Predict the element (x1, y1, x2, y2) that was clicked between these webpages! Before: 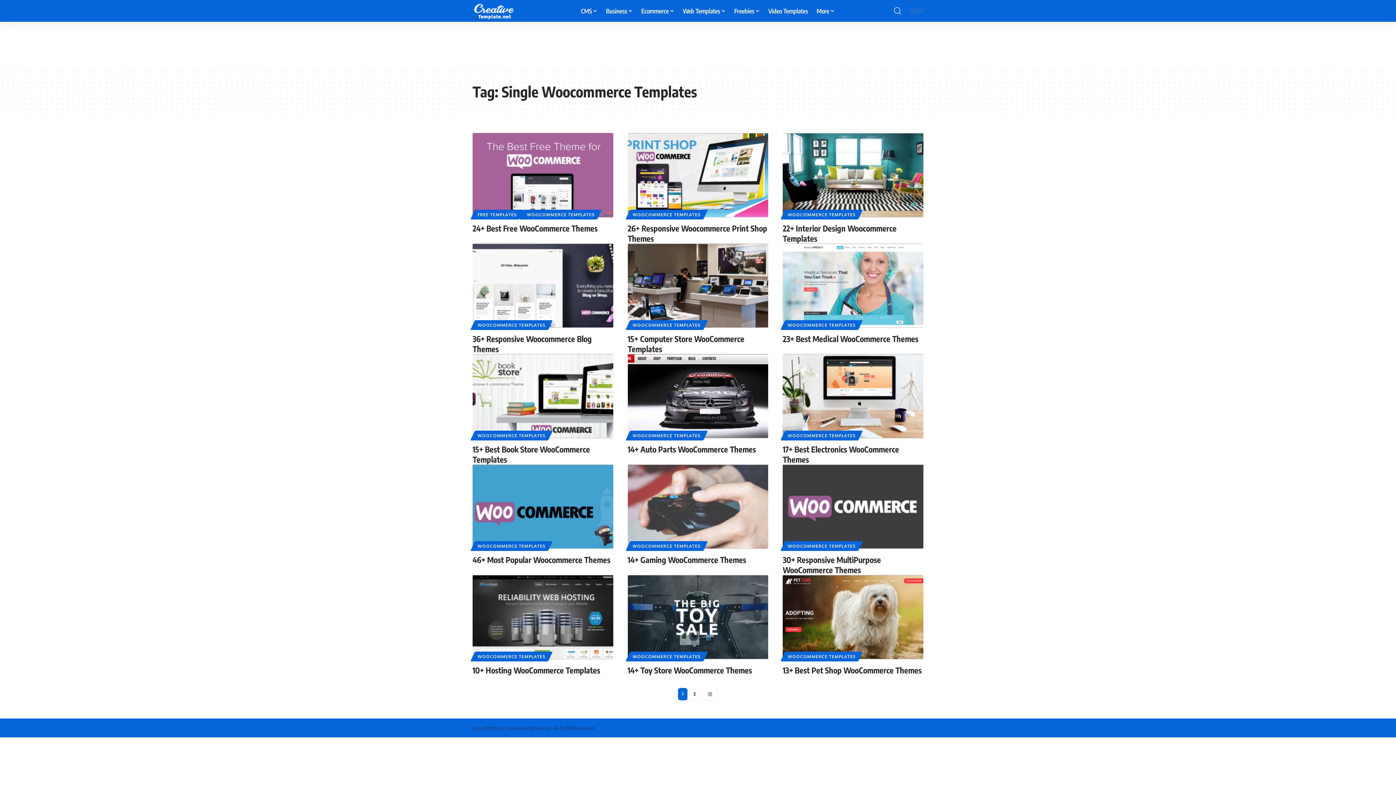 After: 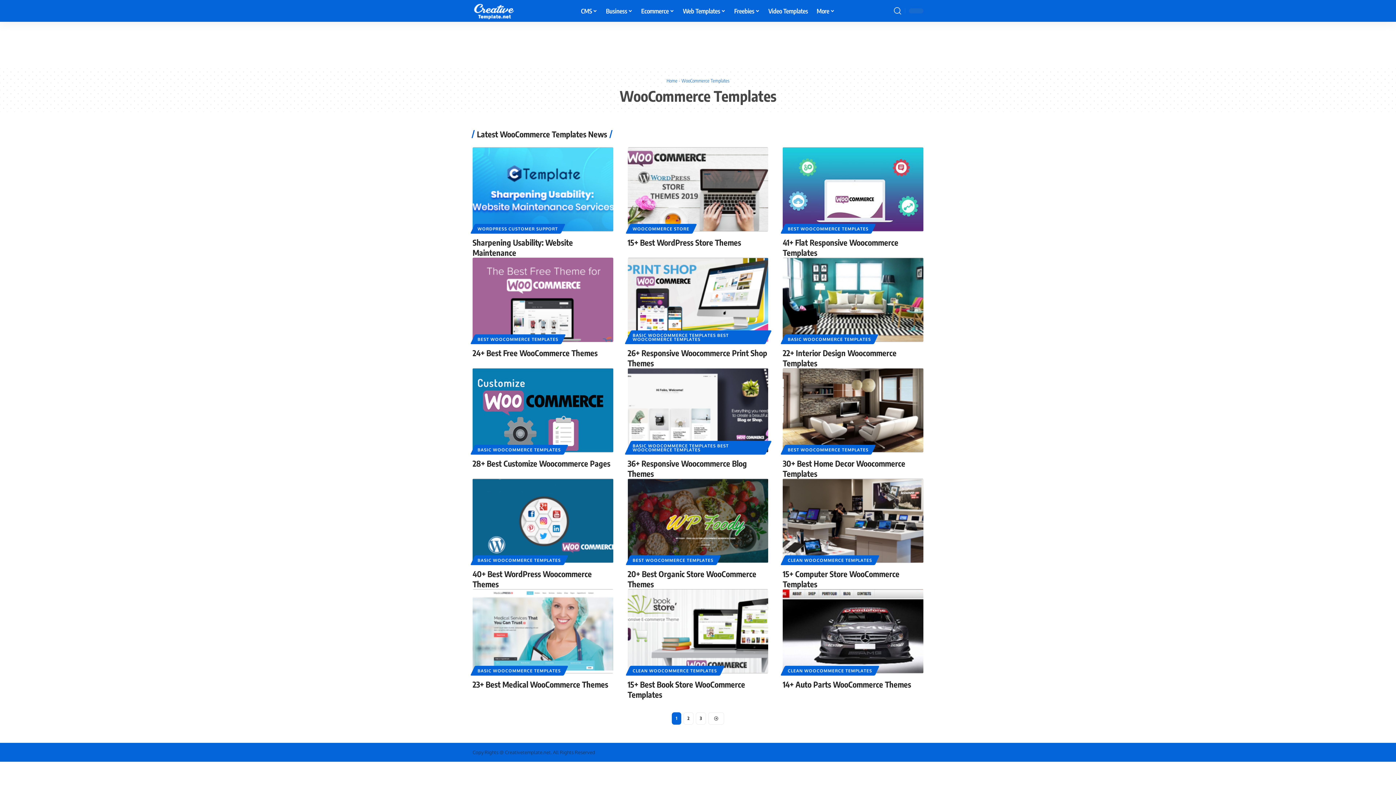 Action: bbox: (472, 651, 550, 661) label: WOOCOMMERCE TEMPLATES